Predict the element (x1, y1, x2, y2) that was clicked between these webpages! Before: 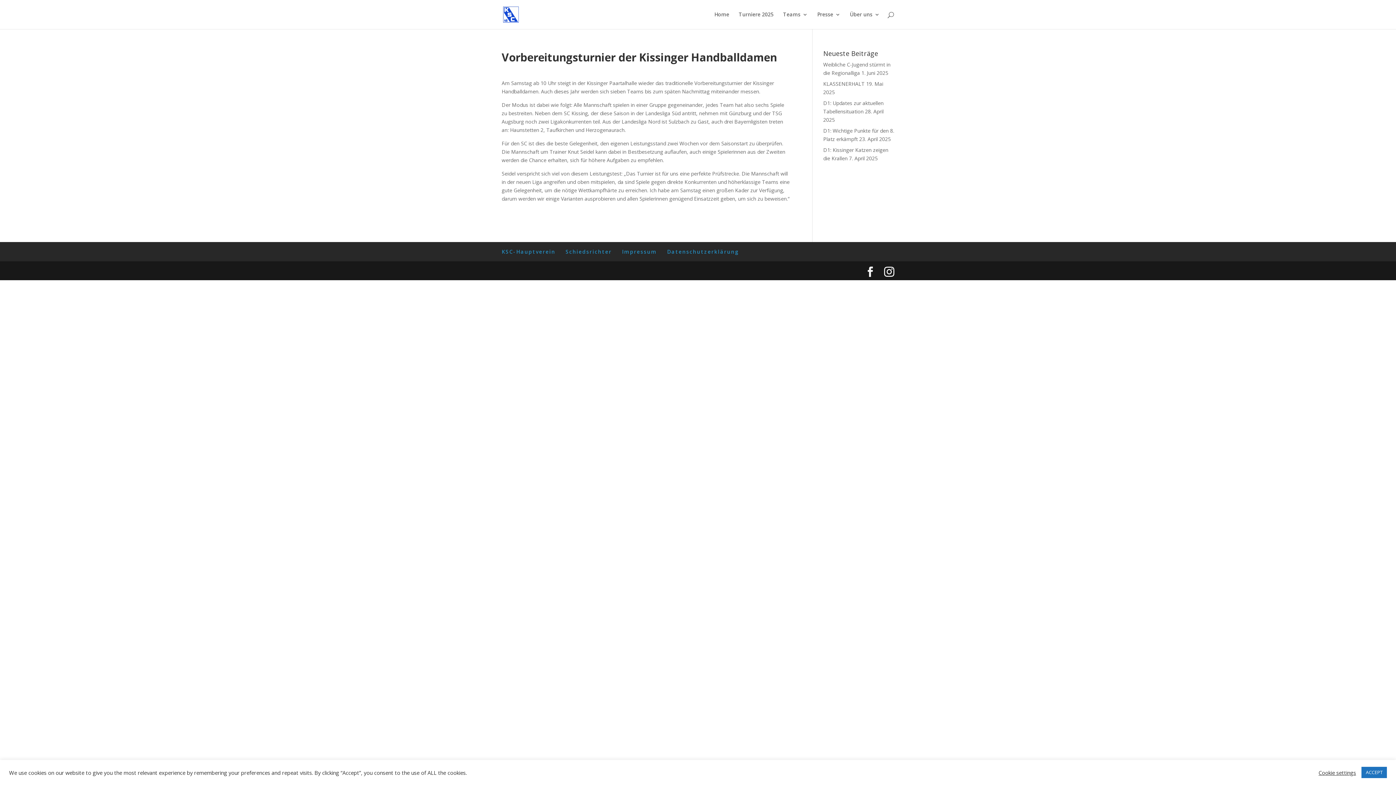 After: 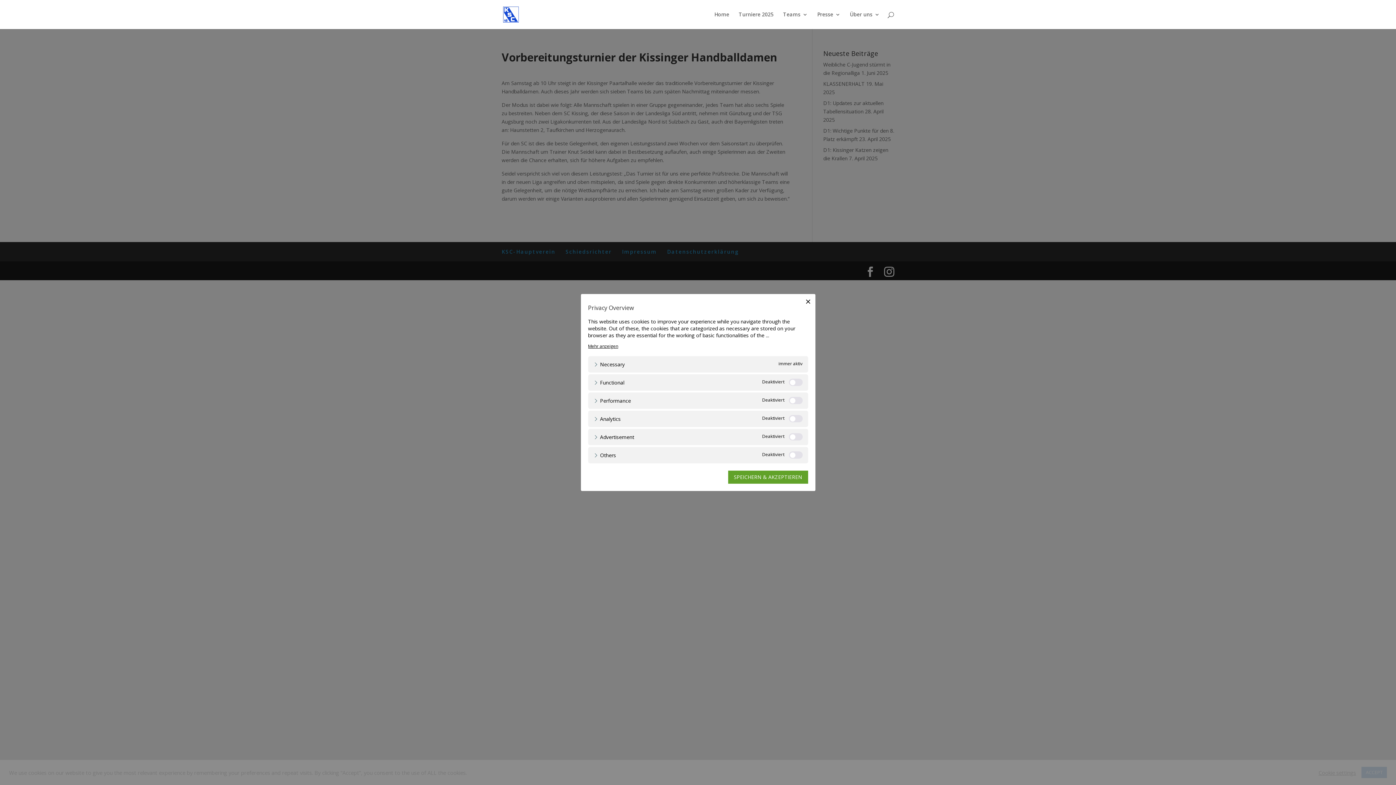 Action: bbox: (1318, 769, 1356, 776) label: Cookie settings